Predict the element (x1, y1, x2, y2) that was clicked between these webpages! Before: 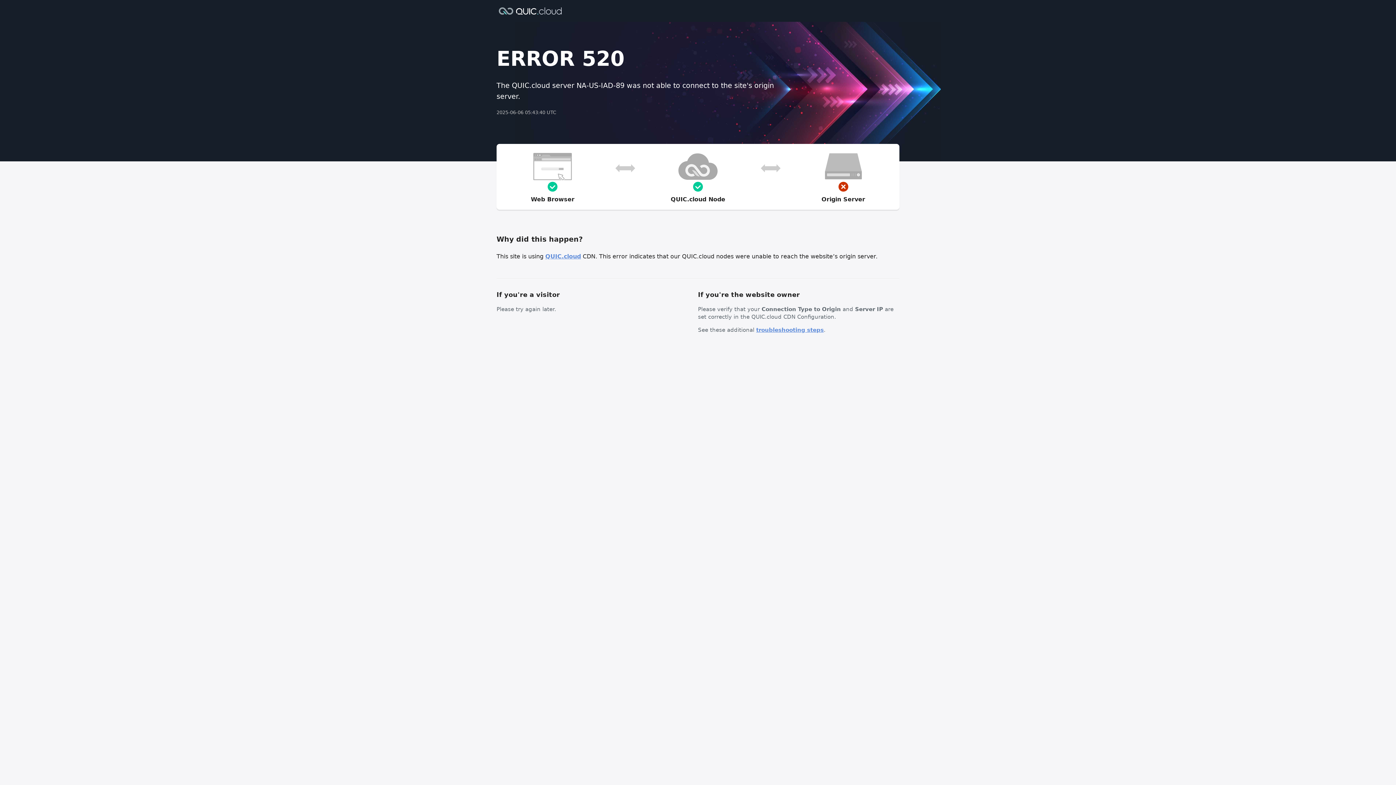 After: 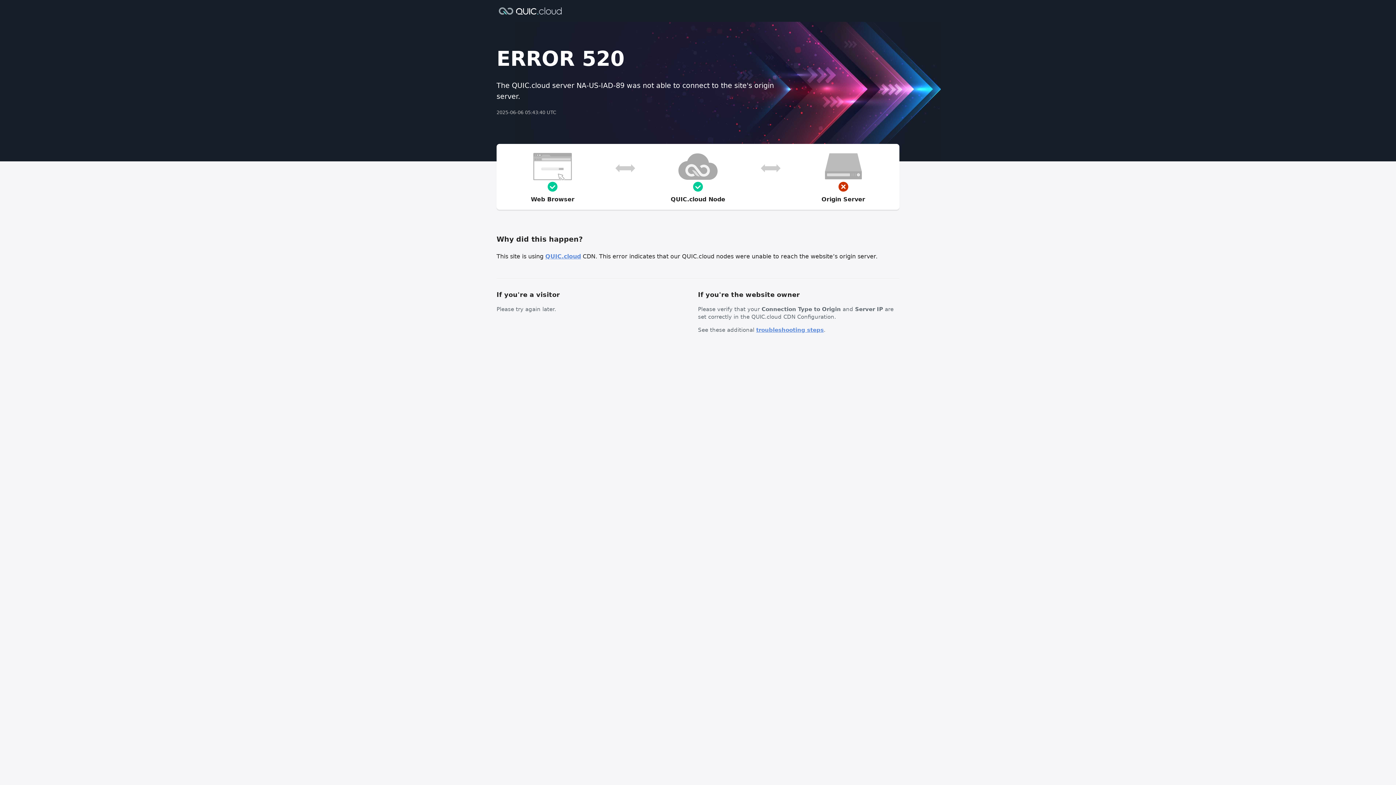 Action: bbox: (756, 326, 824, 333) label: troubleshooting steps